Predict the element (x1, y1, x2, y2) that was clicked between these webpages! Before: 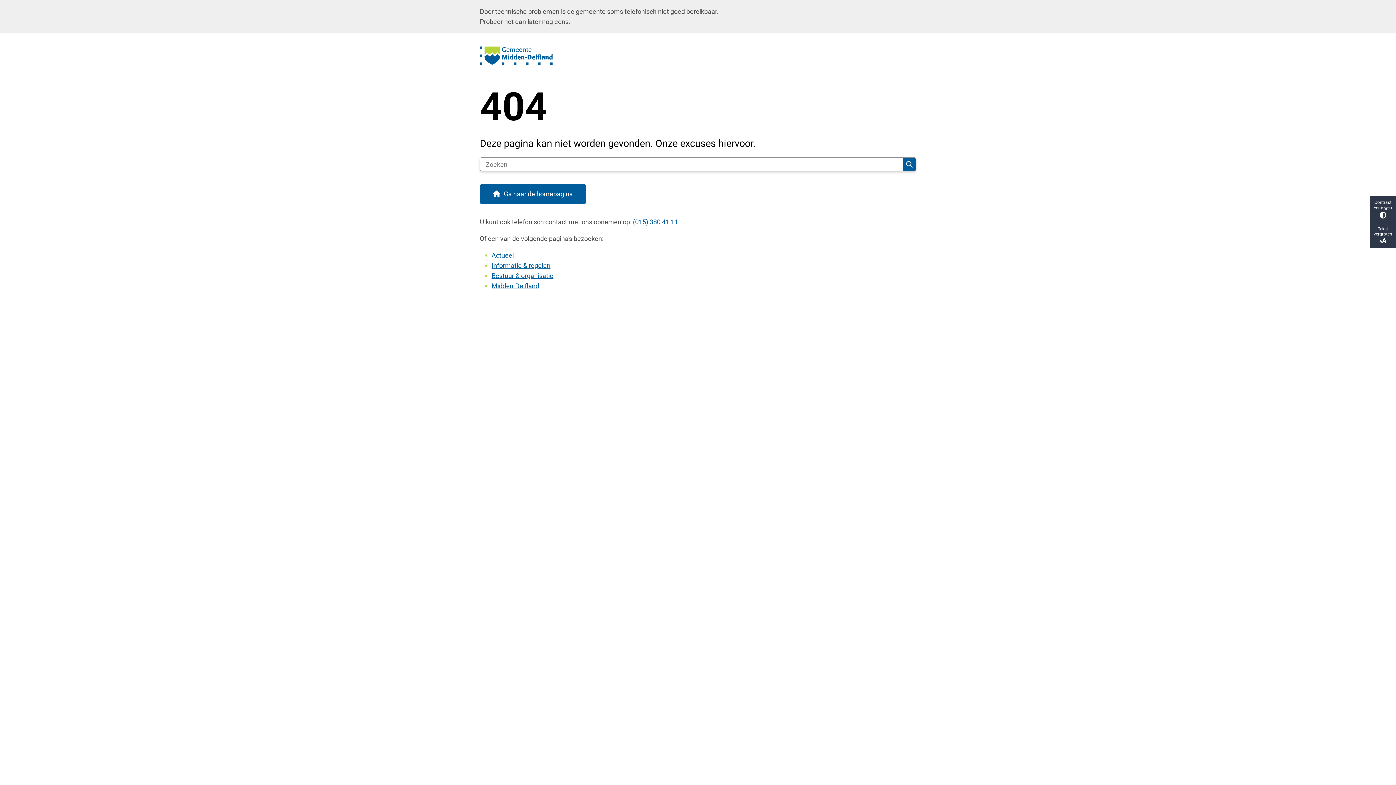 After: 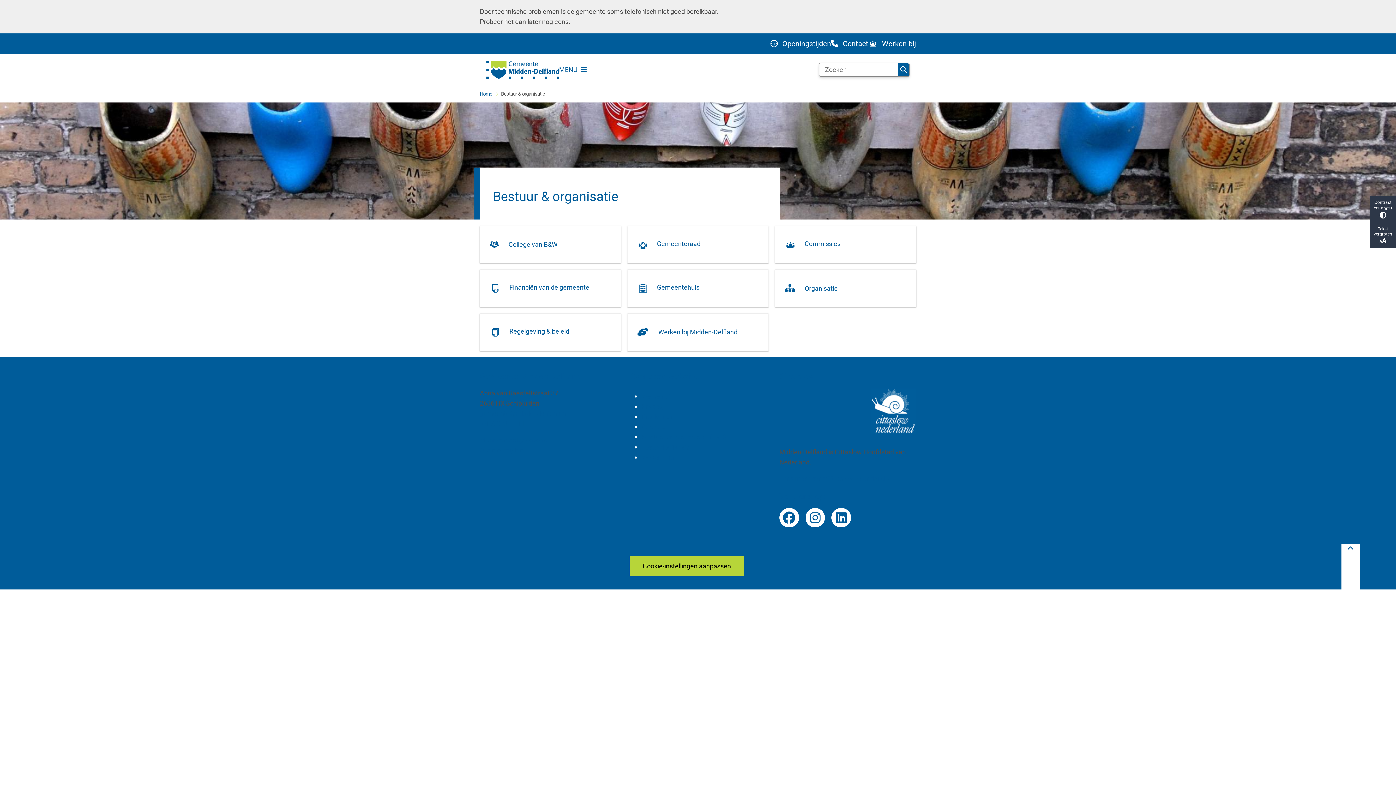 Action: label: Bestuur & organisatie bbox: (491, 272, 553, 279)